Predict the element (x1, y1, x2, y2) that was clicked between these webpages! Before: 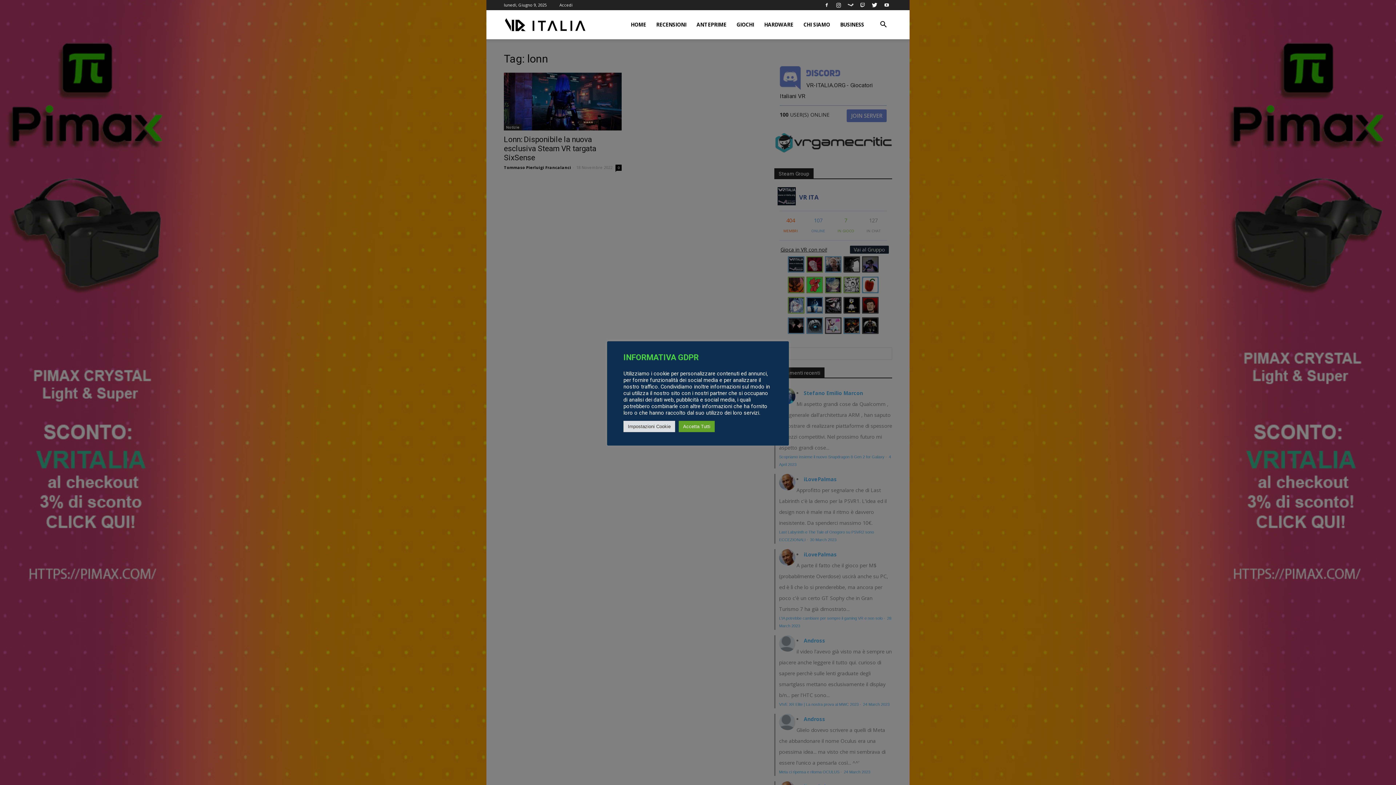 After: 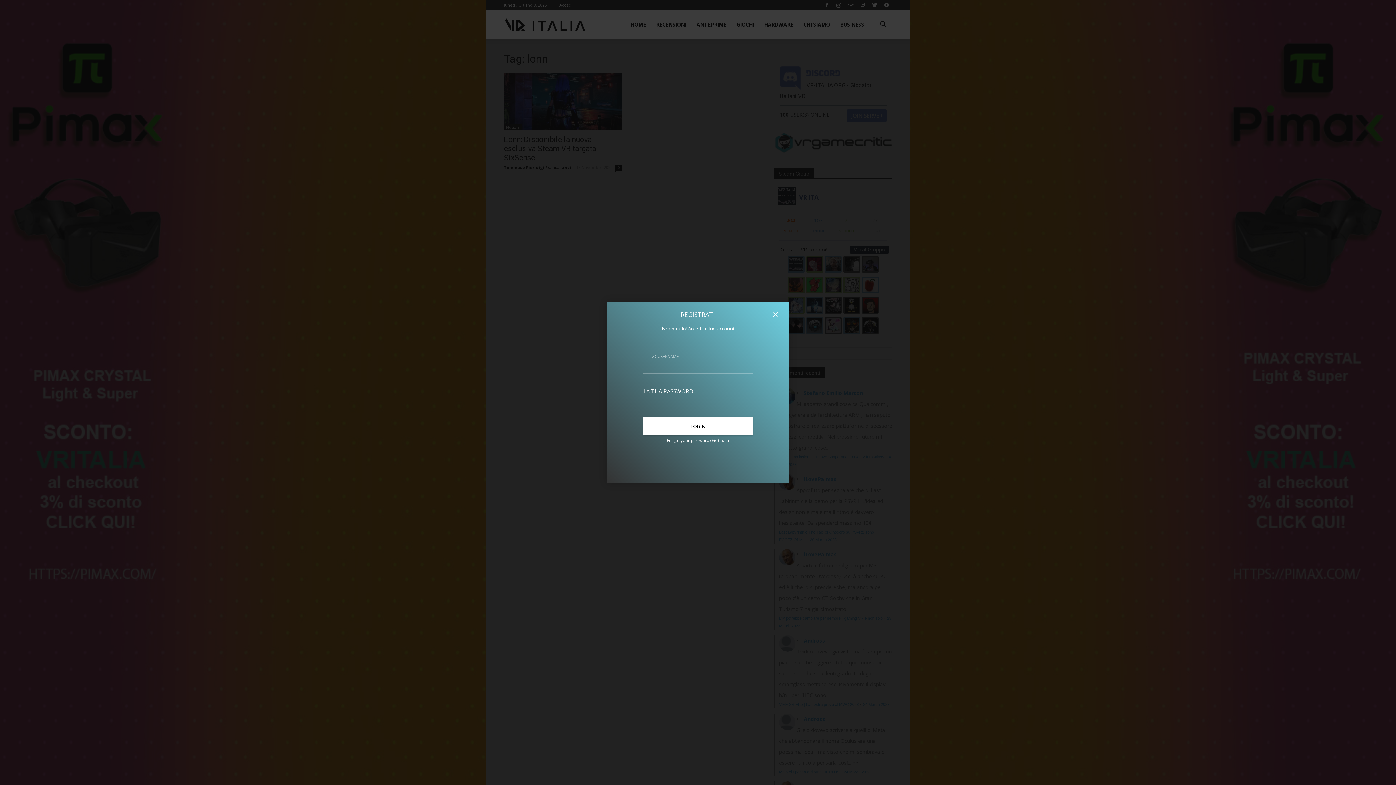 Action: label: Accedi bbox: (559, 2, 572, 7)